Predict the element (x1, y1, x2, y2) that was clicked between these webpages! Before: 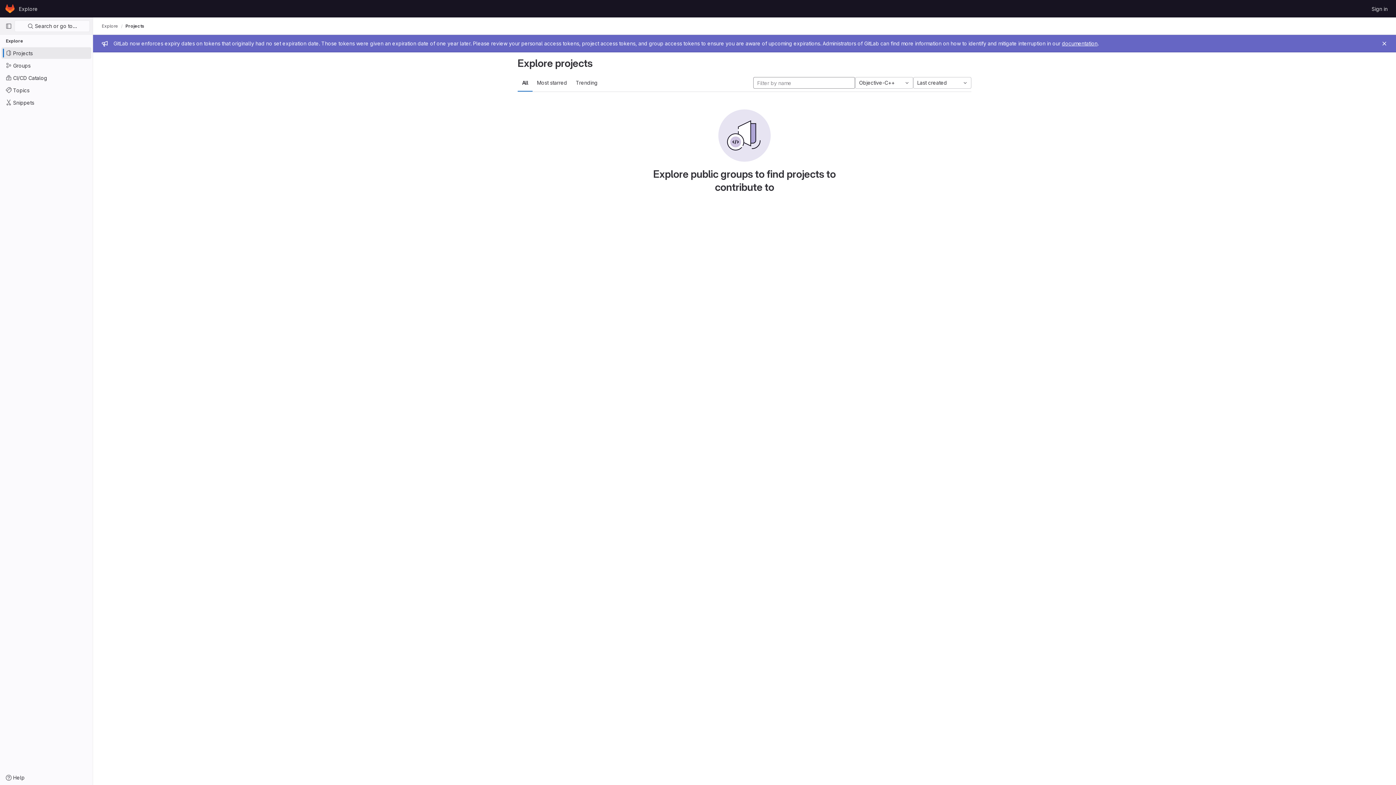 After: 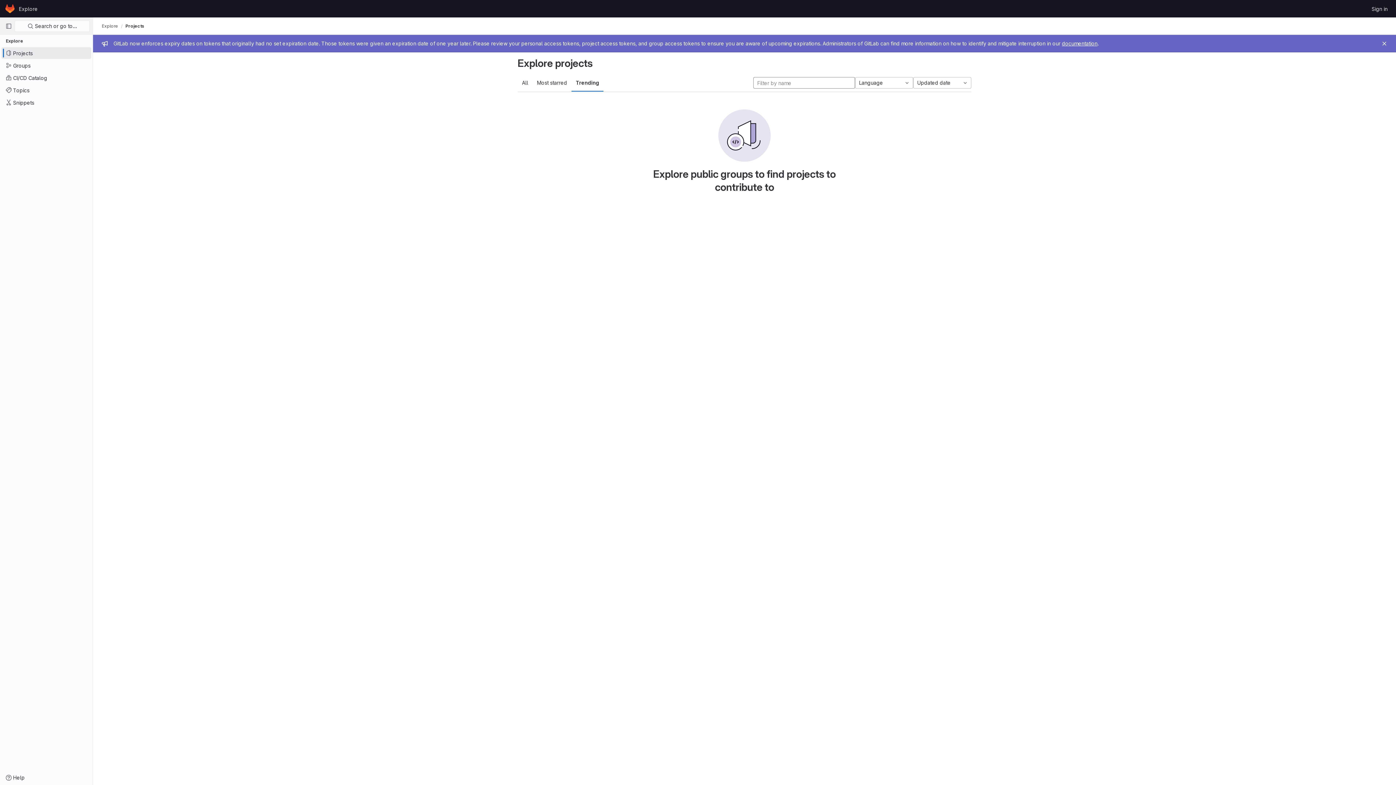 Action: bbox: (571, 74, 602, 91) label: Trending